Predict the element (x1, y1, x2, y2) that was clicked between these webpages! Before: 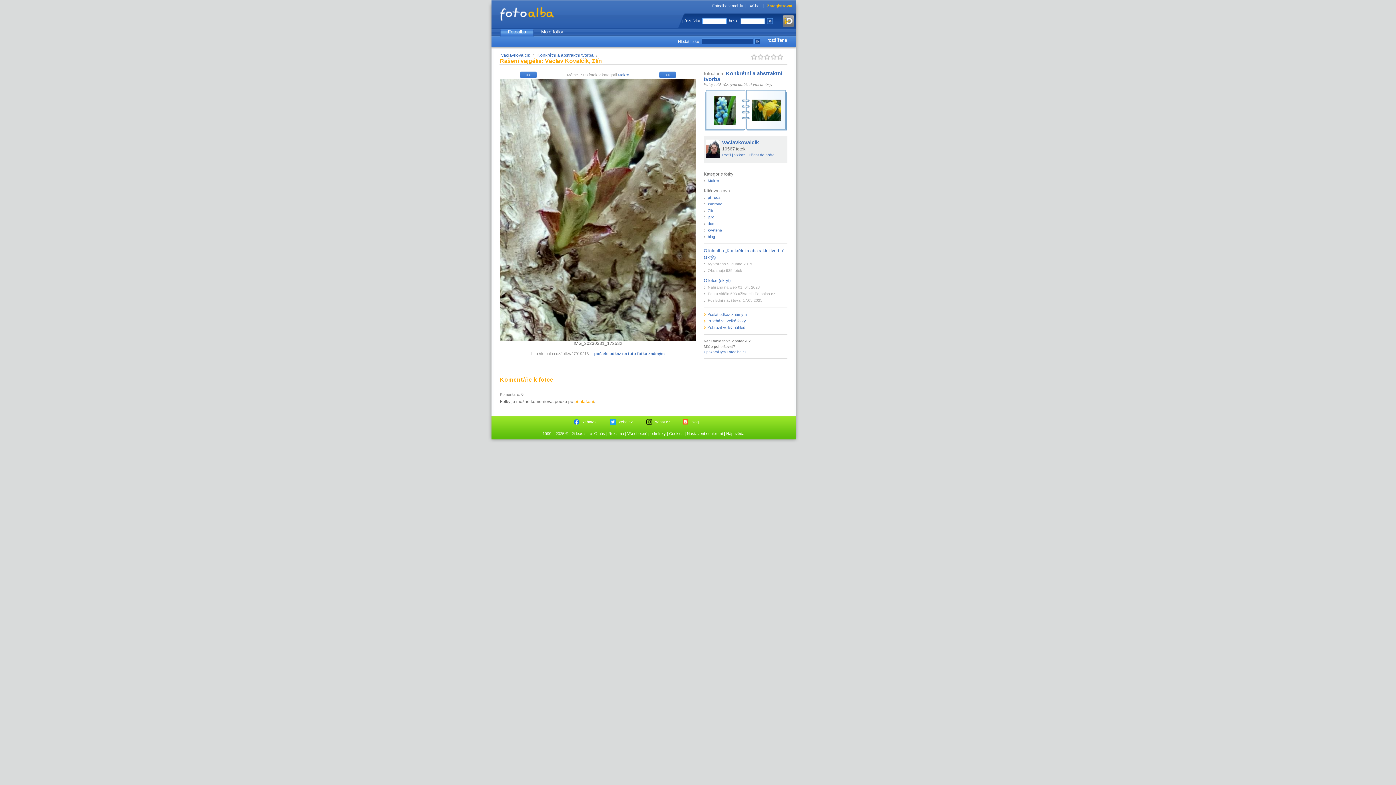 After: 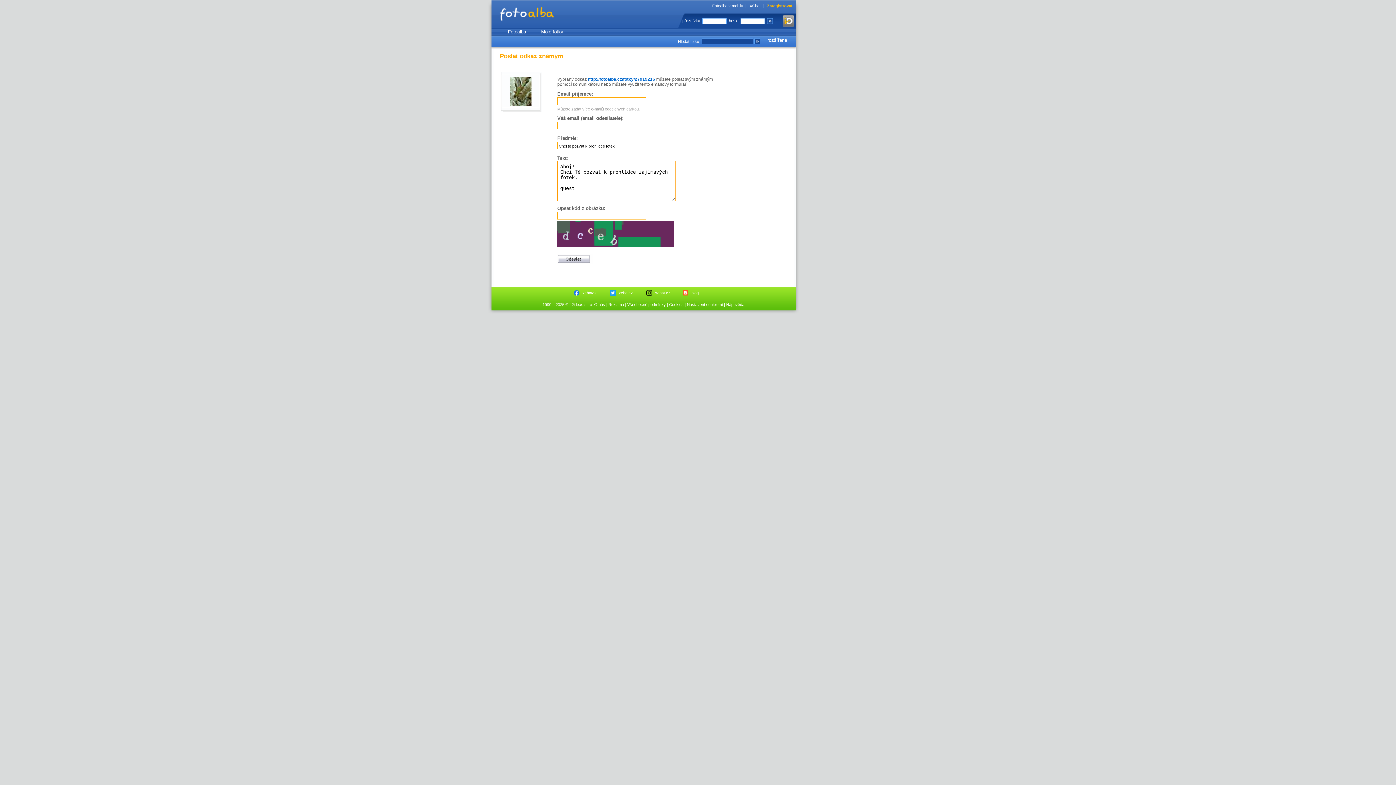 Action: label: Poslat odkaz známým bbox: (707, 312, 746, 316)